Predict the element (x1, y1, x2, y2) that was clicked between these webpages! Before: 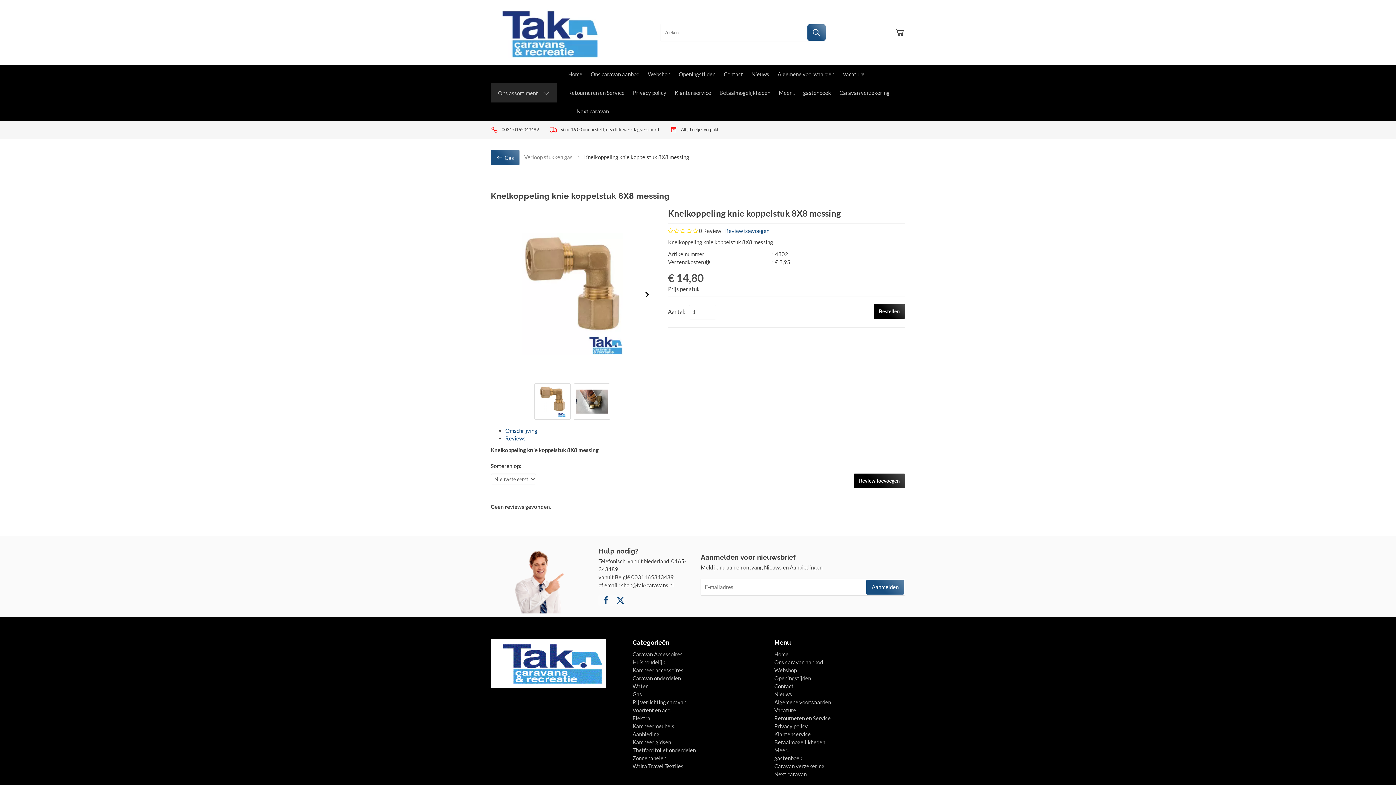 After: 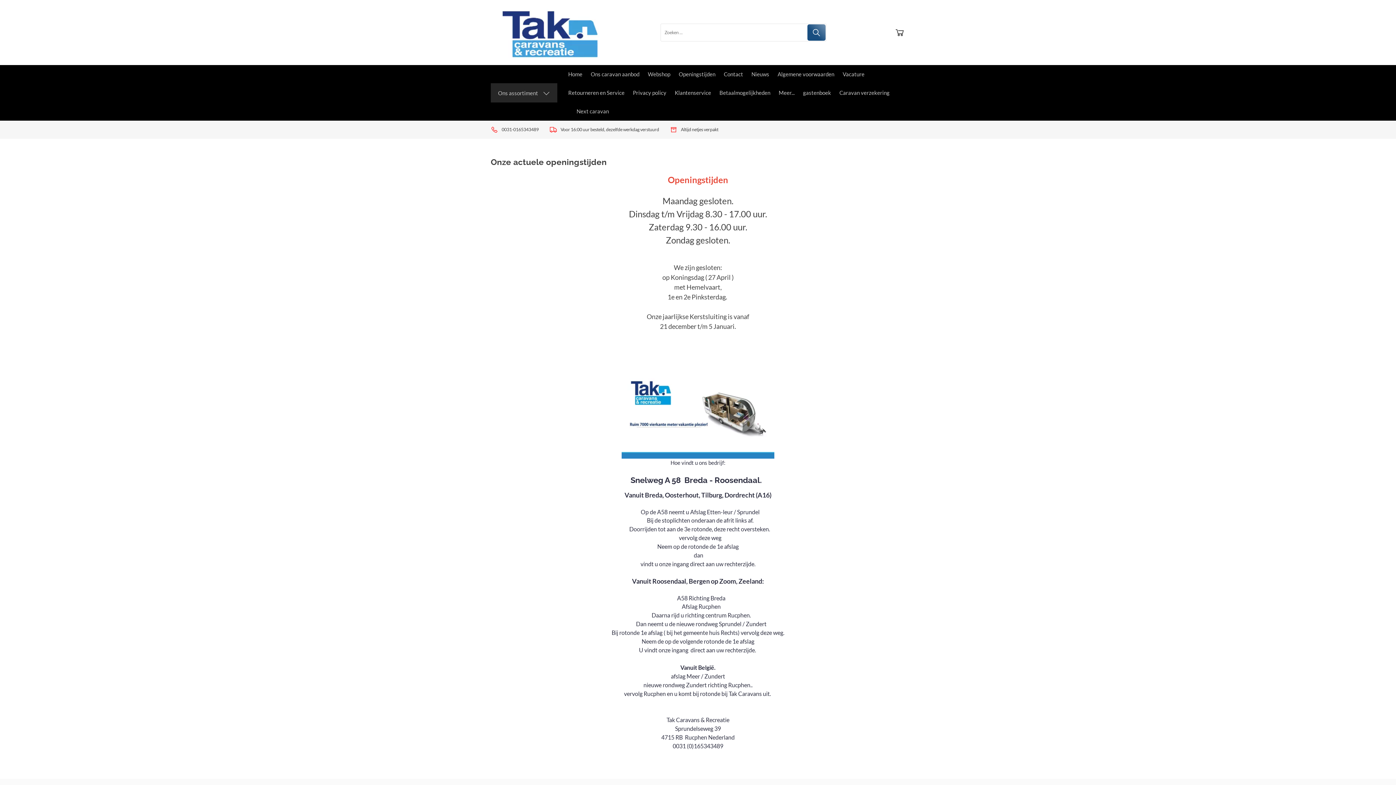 Action: label: Openingstijden bbox: (675, 65, 719, 83)